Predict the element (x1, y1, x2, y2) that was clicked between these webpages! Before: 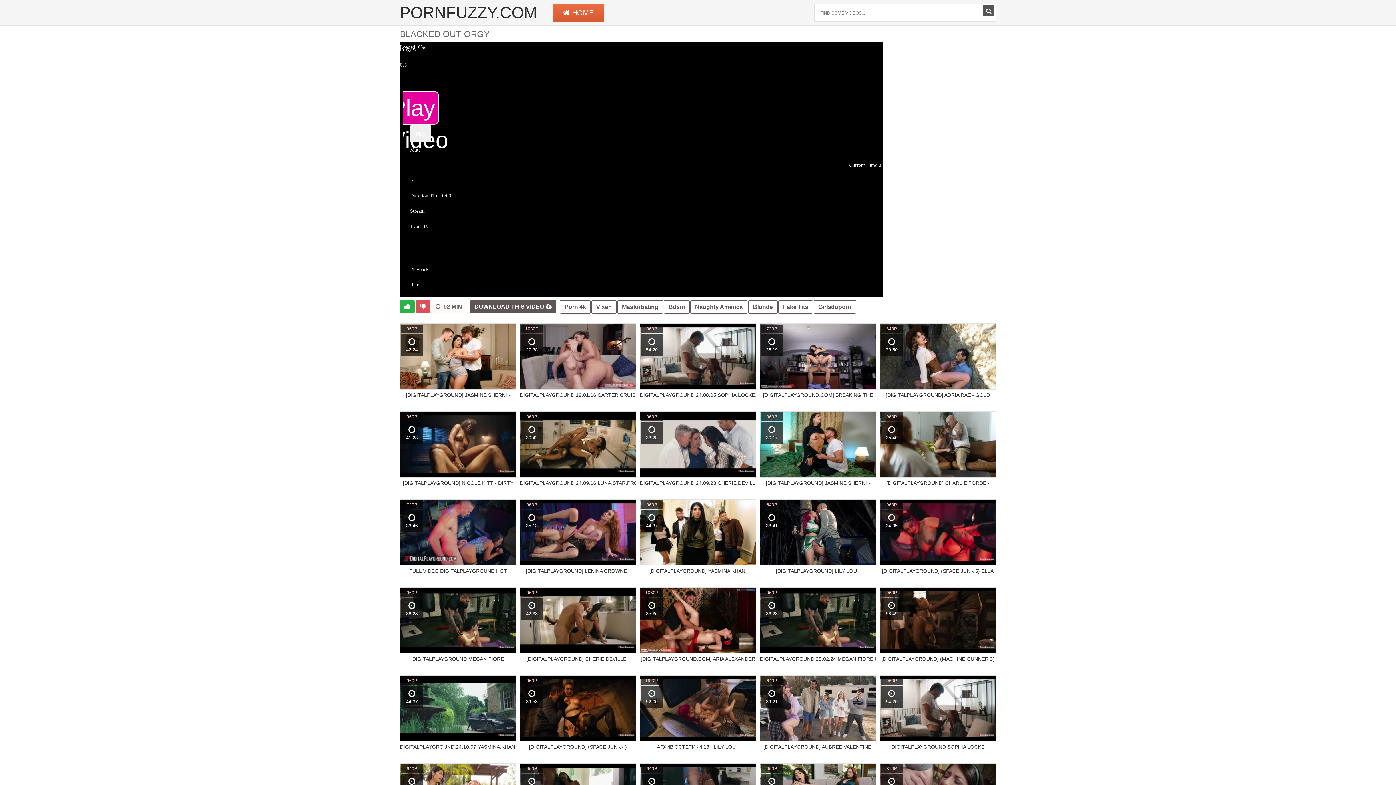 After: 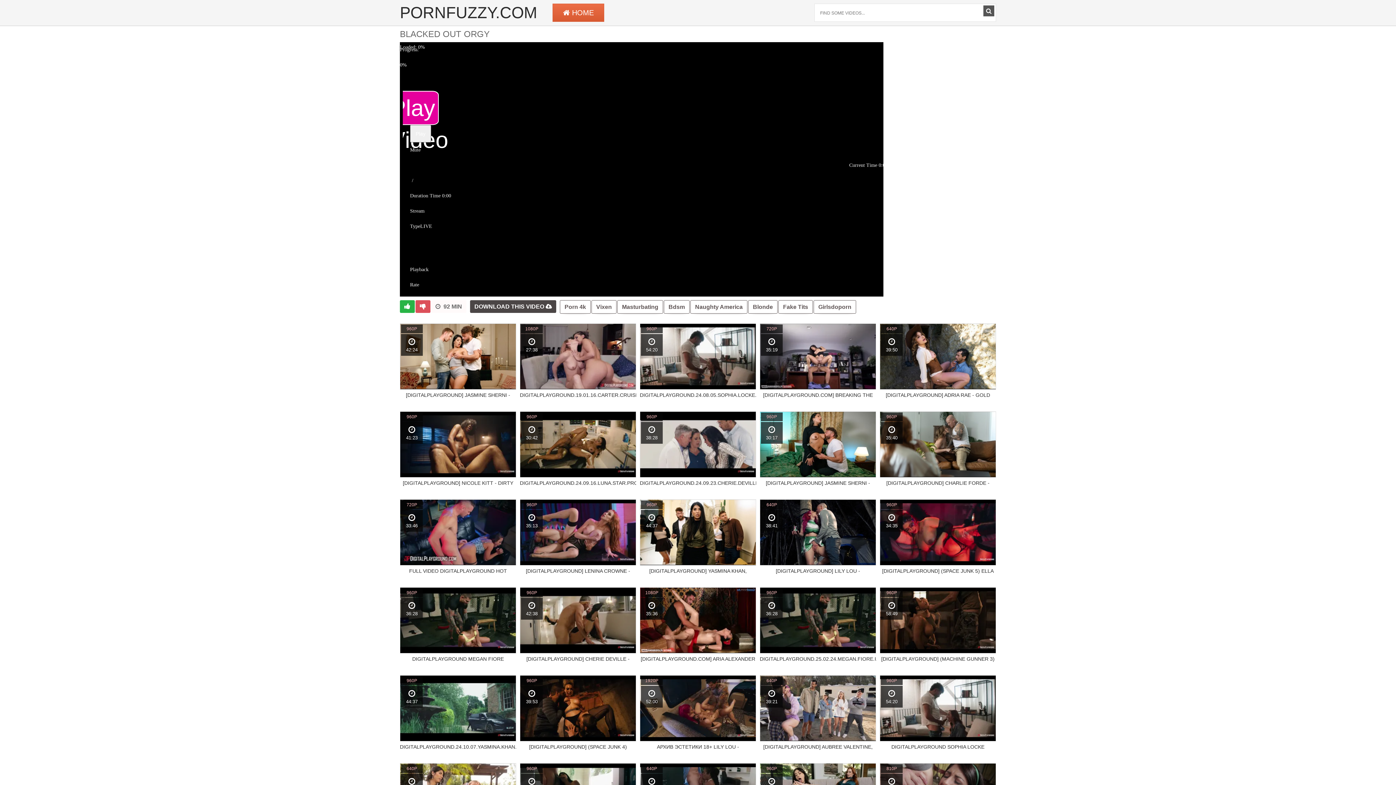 Action: label: DOWNLOAD THIS VIDEO  bbox: (470, 300, 556, 313)